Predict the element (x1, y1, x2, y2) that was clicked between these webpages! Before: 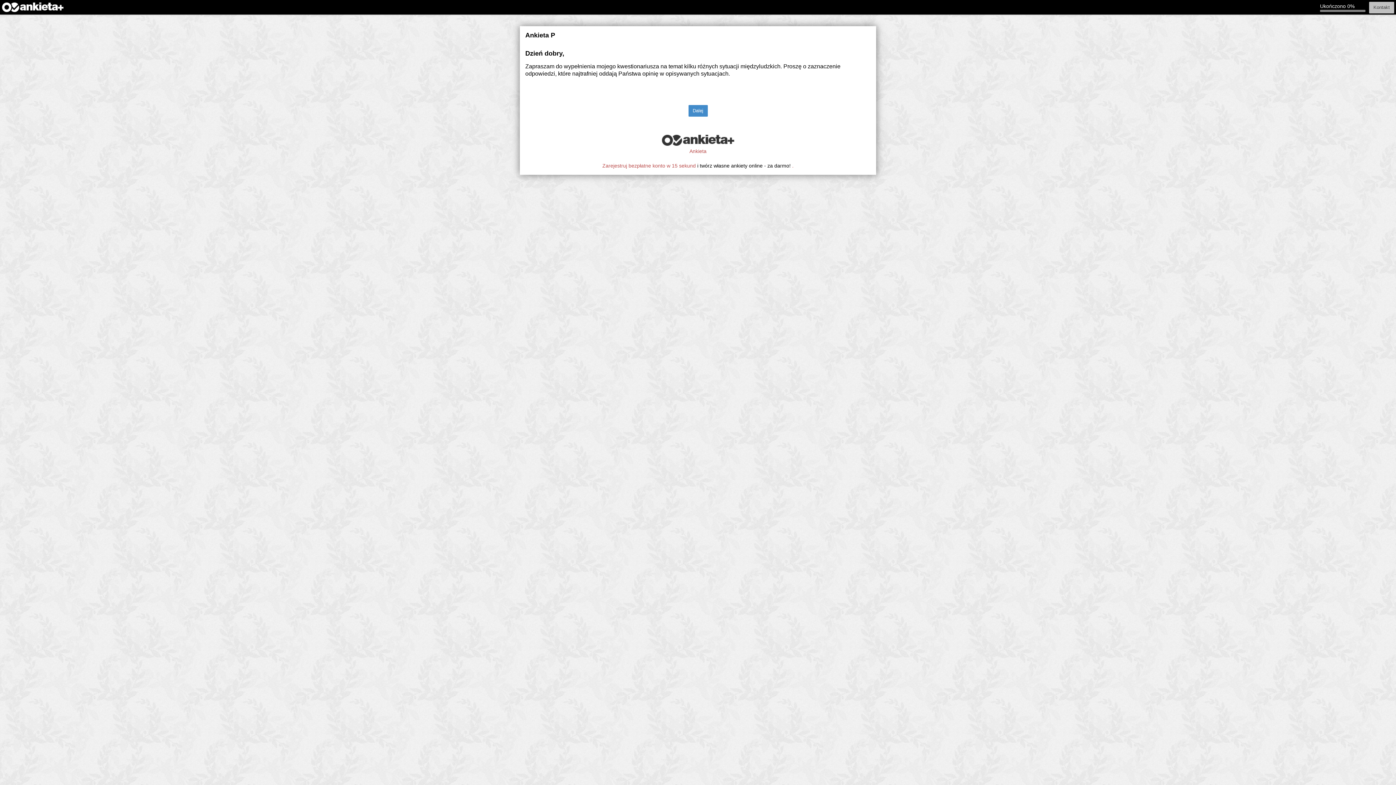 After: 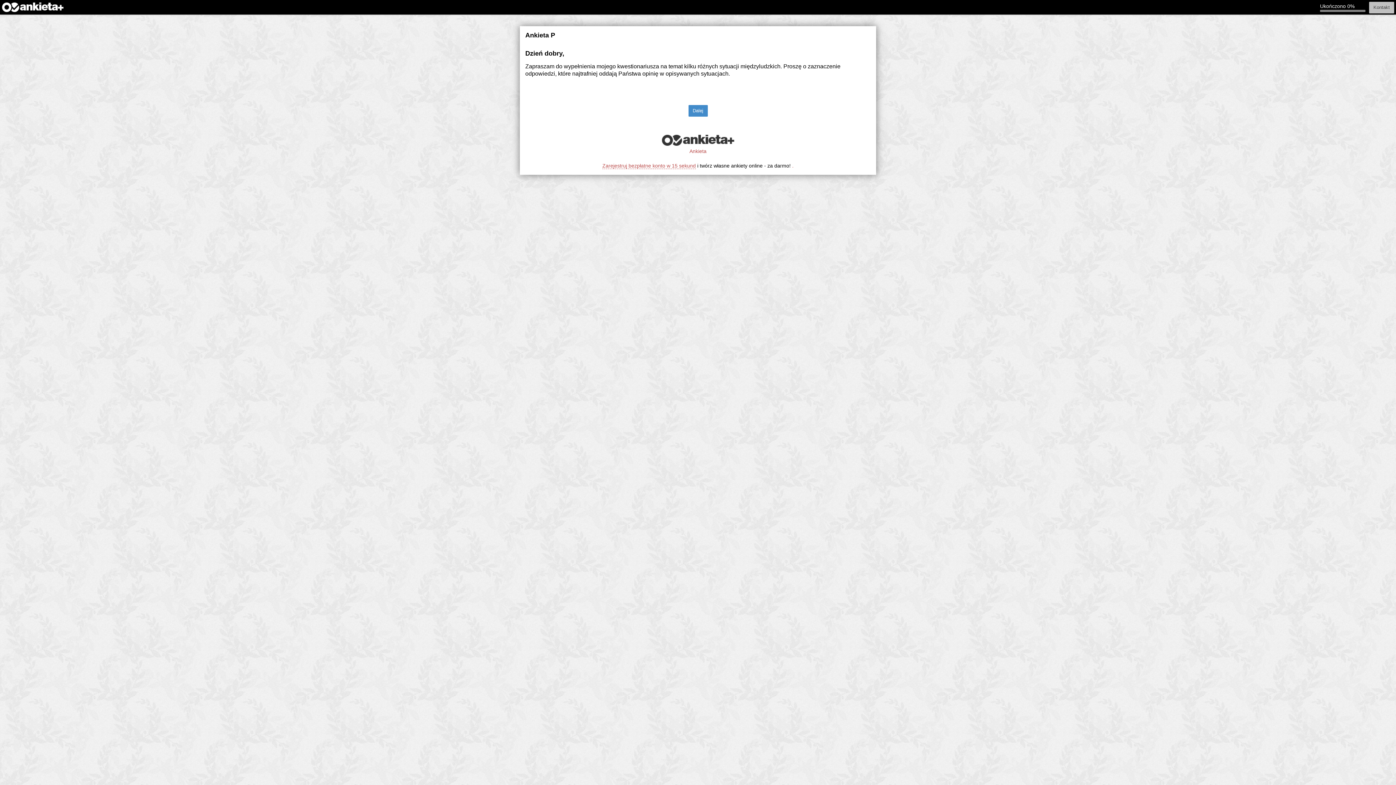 Action: label: Zarejestruj bezpłatne konto w 15 sekund bbox: (602, 162, 696, 168)